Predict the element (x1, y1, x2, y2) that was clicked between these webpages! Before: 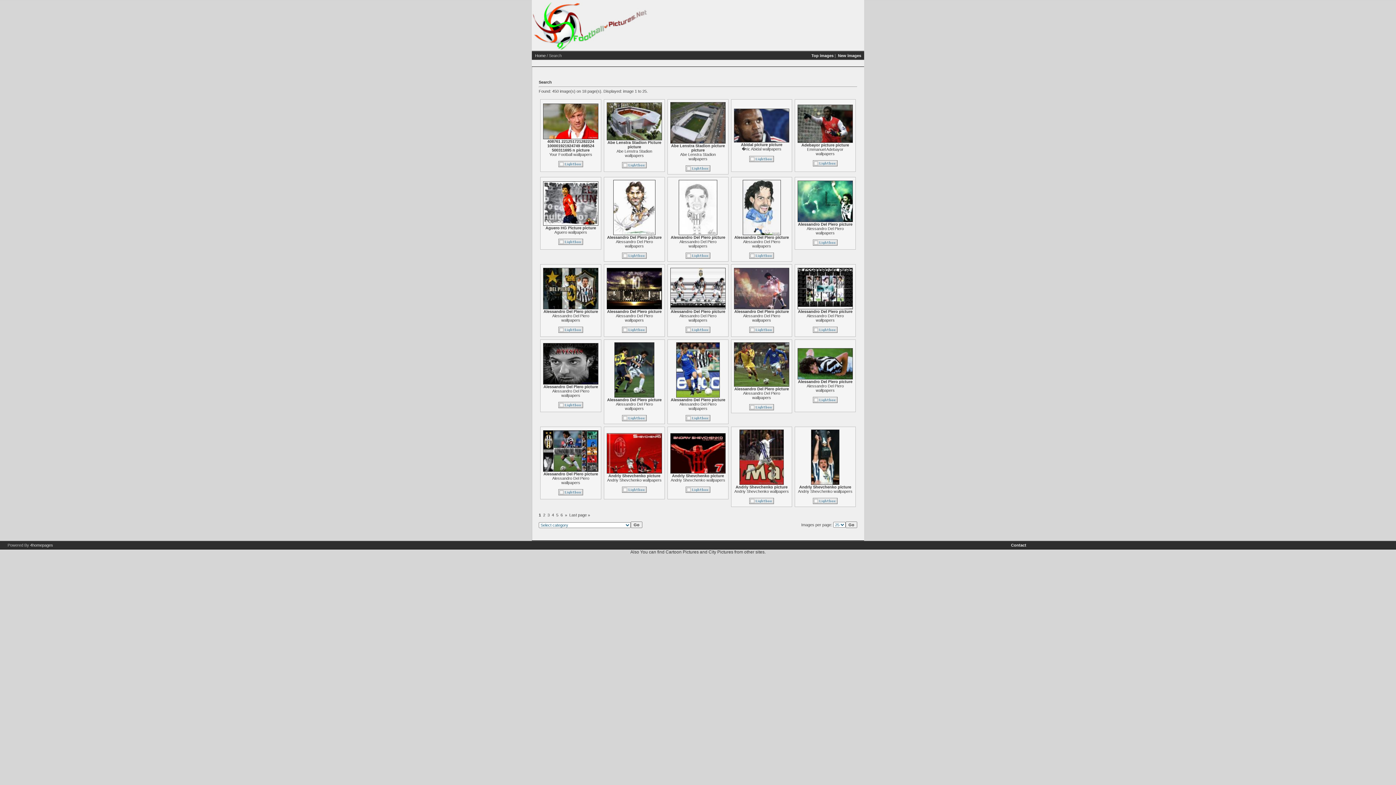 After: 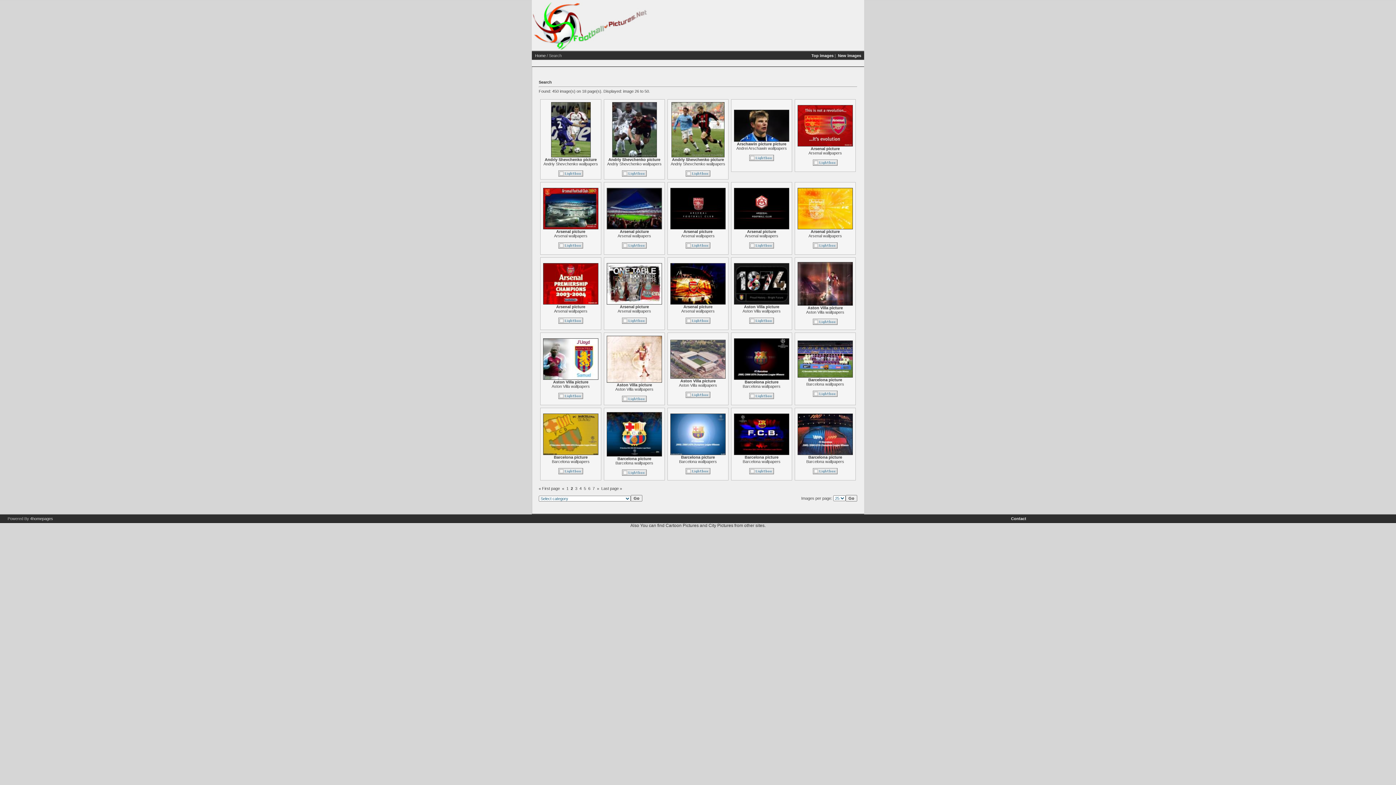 Action: bbox: (565, 513, 567, 517) label: »